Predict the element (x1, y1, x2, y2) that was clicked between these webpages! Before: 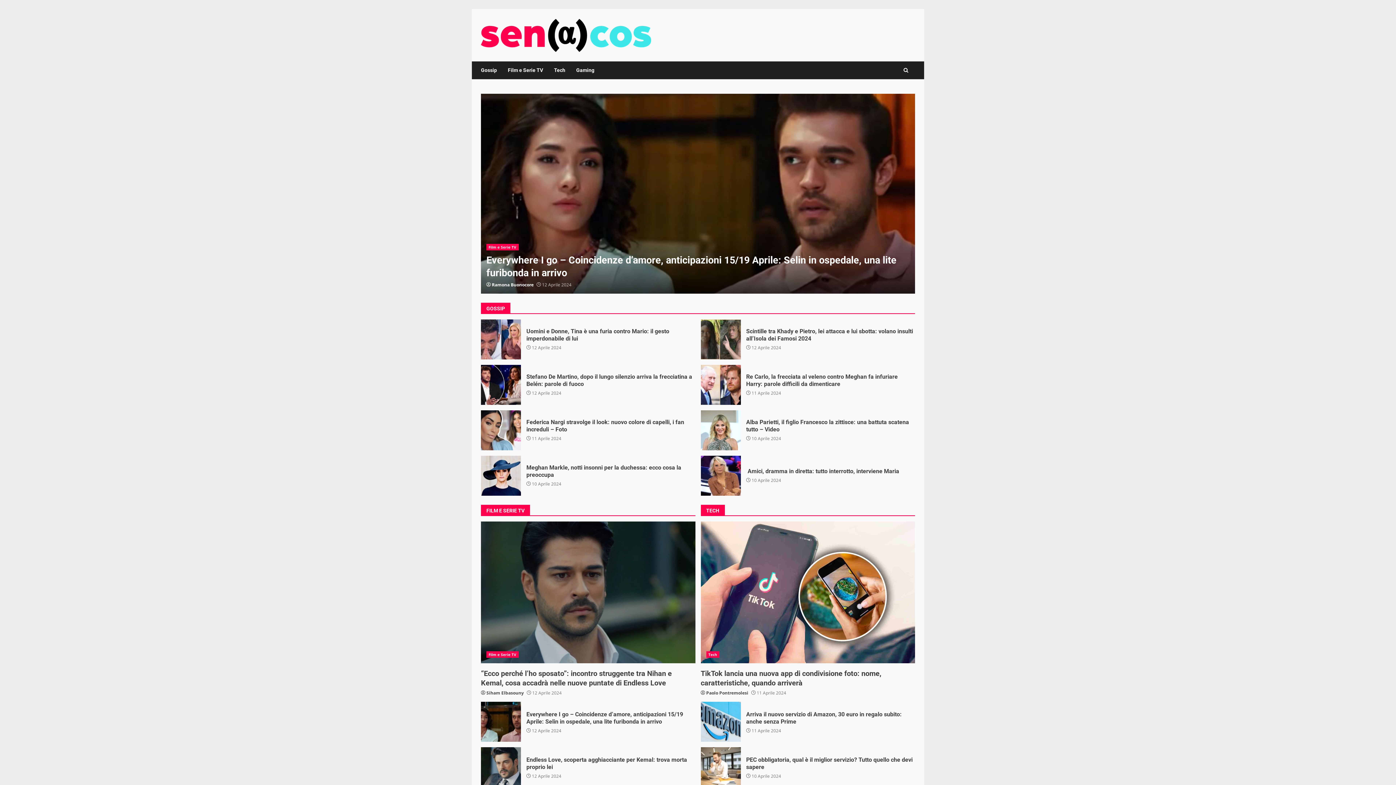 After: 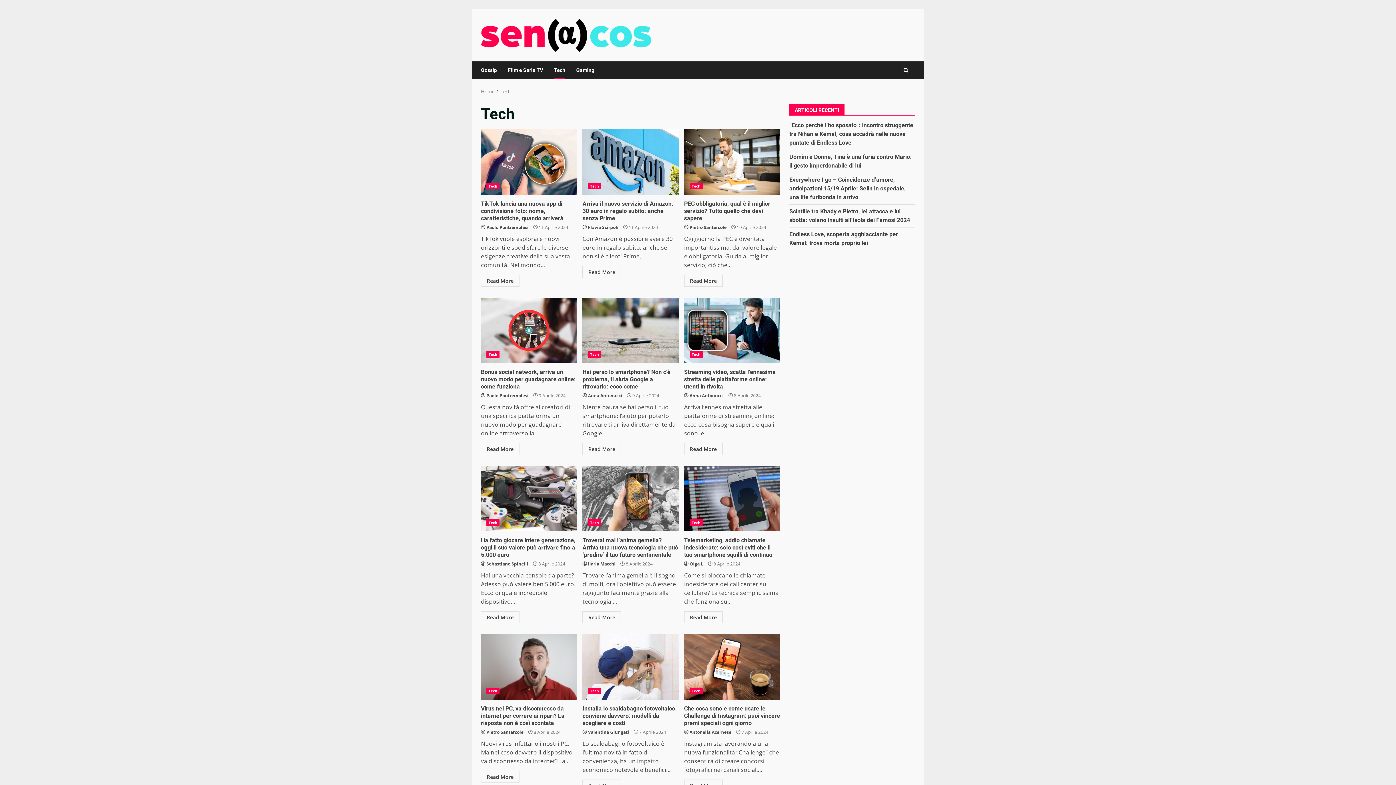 Action: label: Tech bbox: (548, 61, 570, 79)